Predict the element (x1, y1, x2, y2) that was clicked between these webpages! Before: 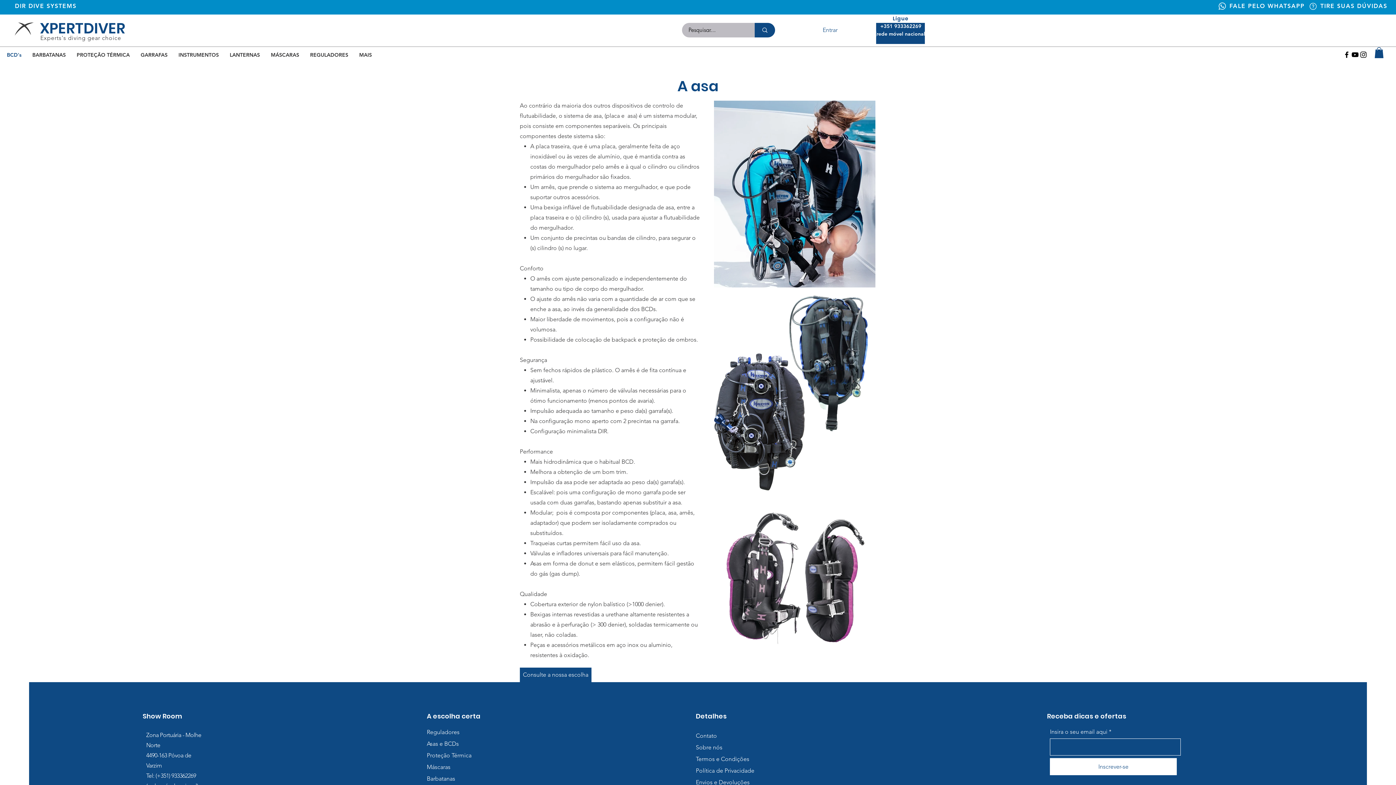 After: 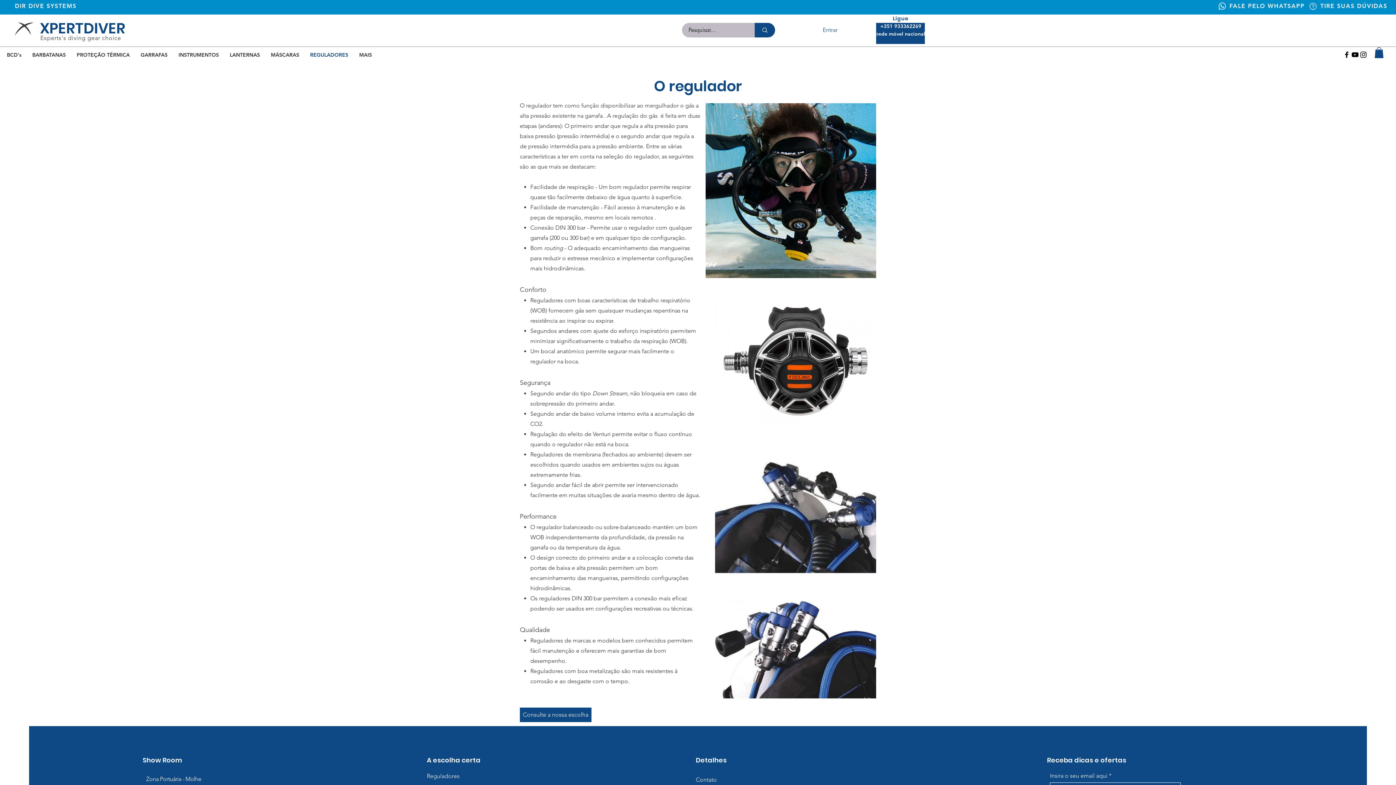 Action: label: REGULADORES bbox: (304, 44, 353, 66)